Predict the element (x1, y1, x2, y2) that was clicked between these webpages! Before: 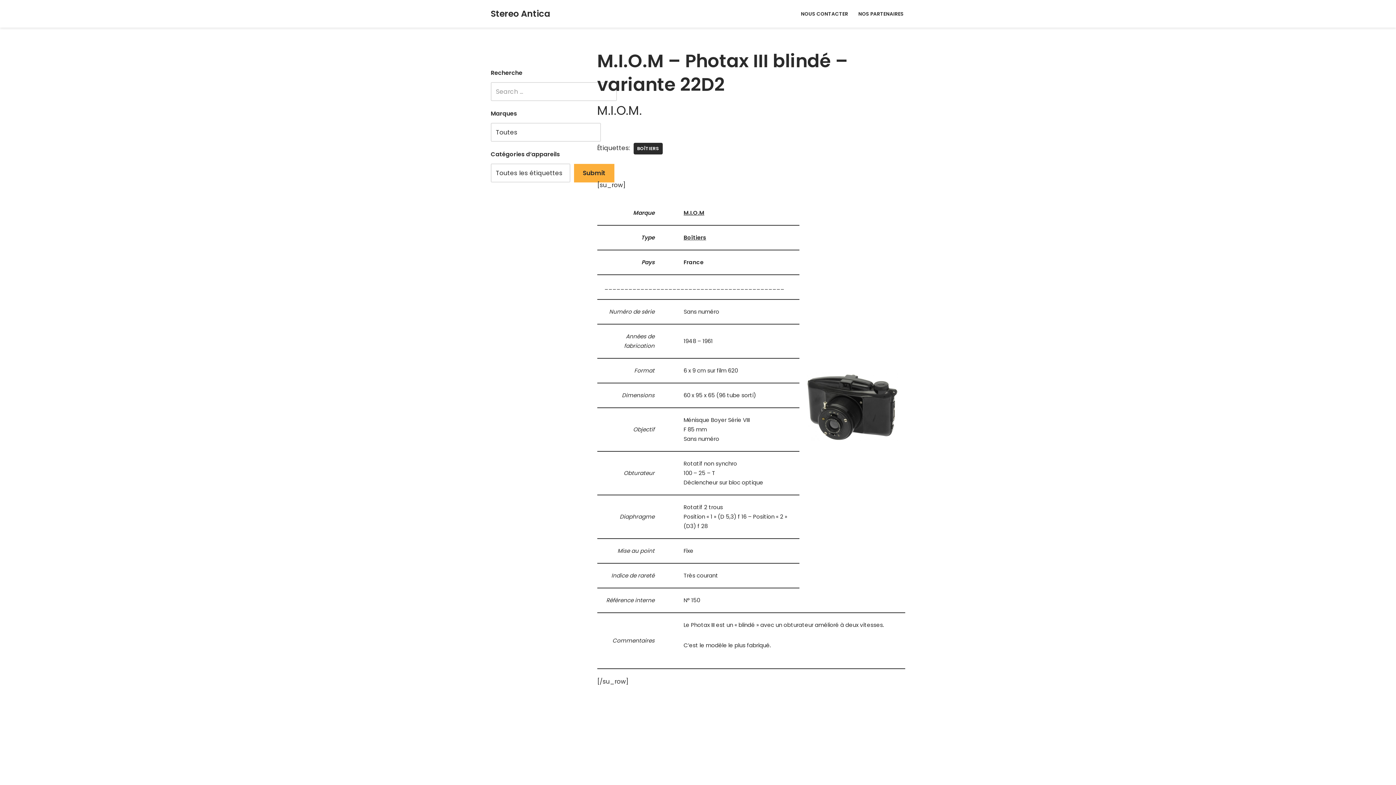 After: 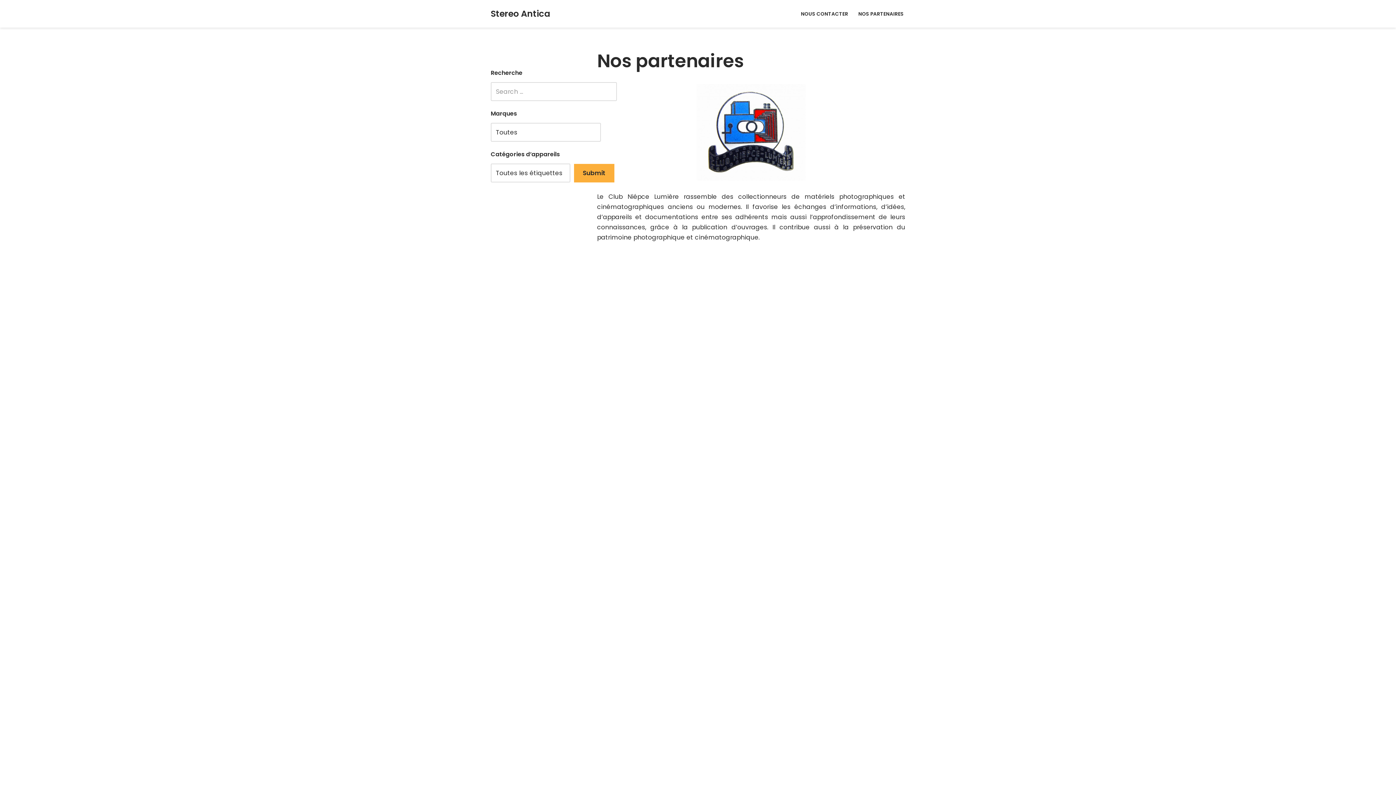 Action: label: NOS PARTENAIRES bbox: (858, 9, 904, 18)